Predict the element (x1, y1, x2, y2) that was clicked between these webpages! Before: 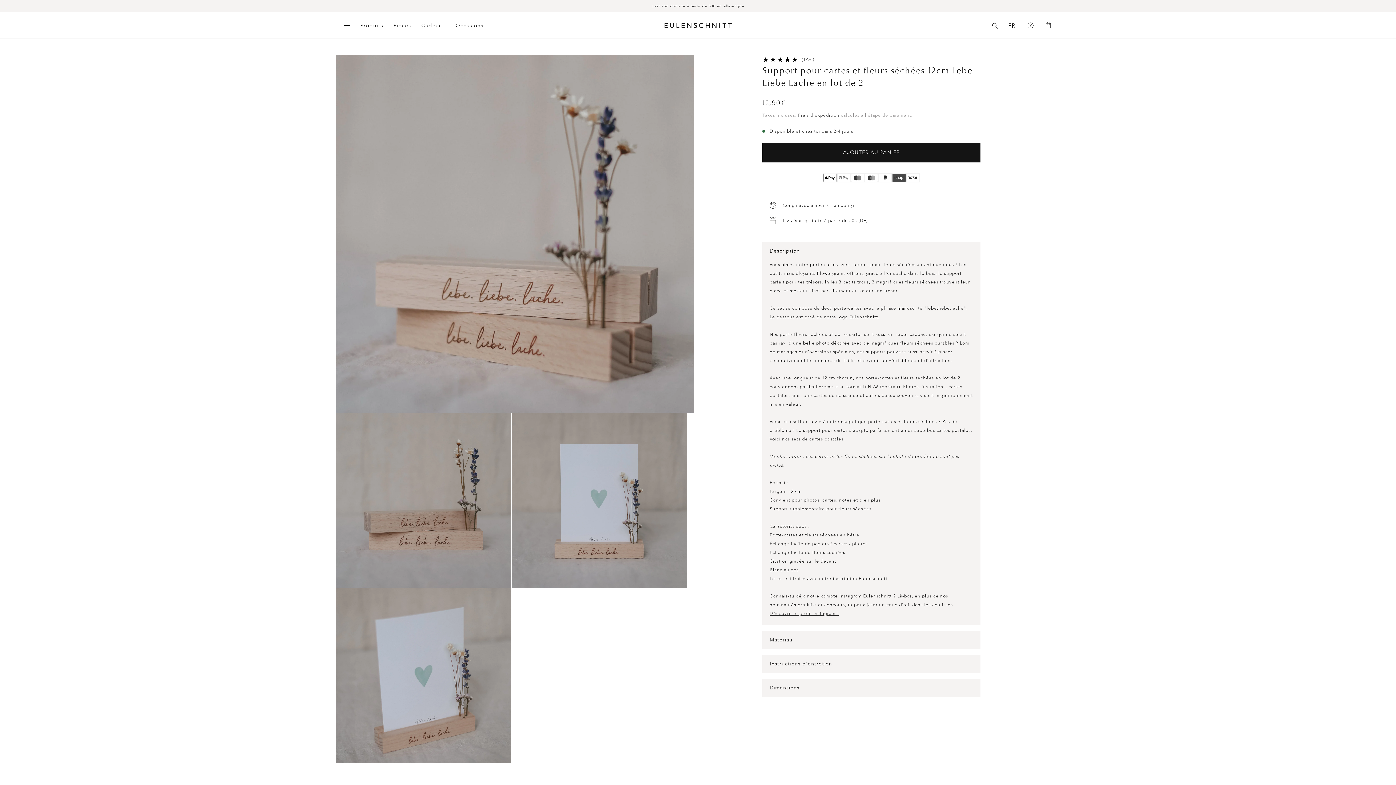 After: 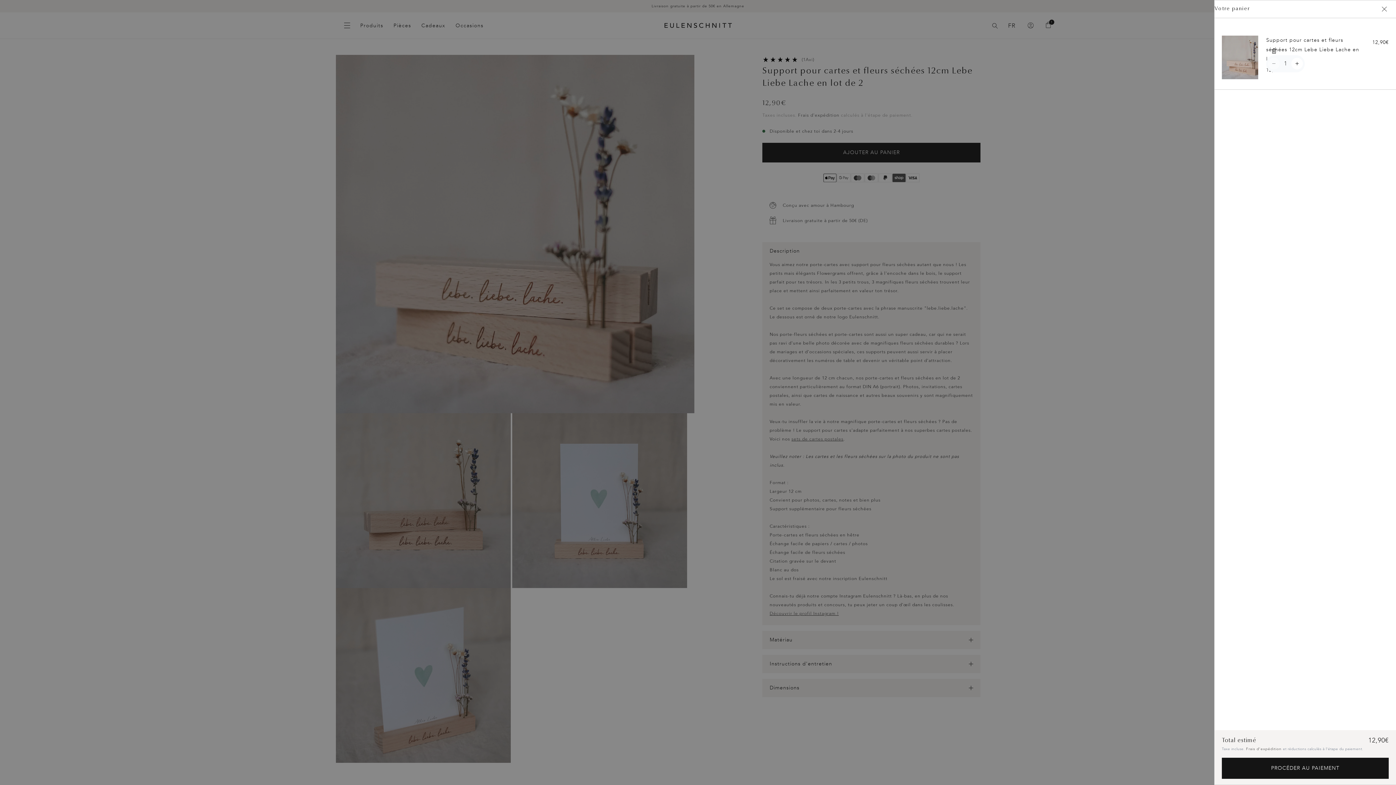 Action: label: AJOUTER AU PANIER bbox: (762, 142, 980, 162)